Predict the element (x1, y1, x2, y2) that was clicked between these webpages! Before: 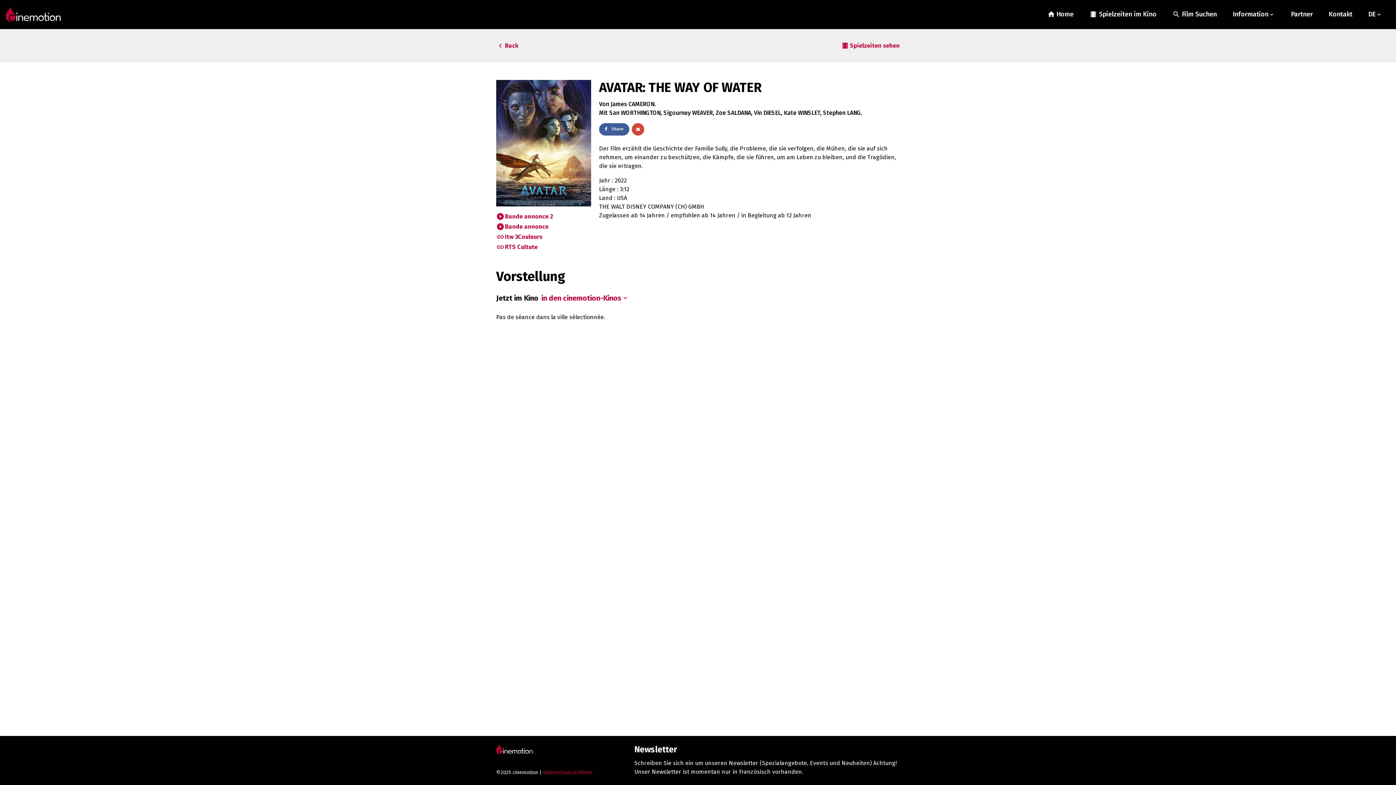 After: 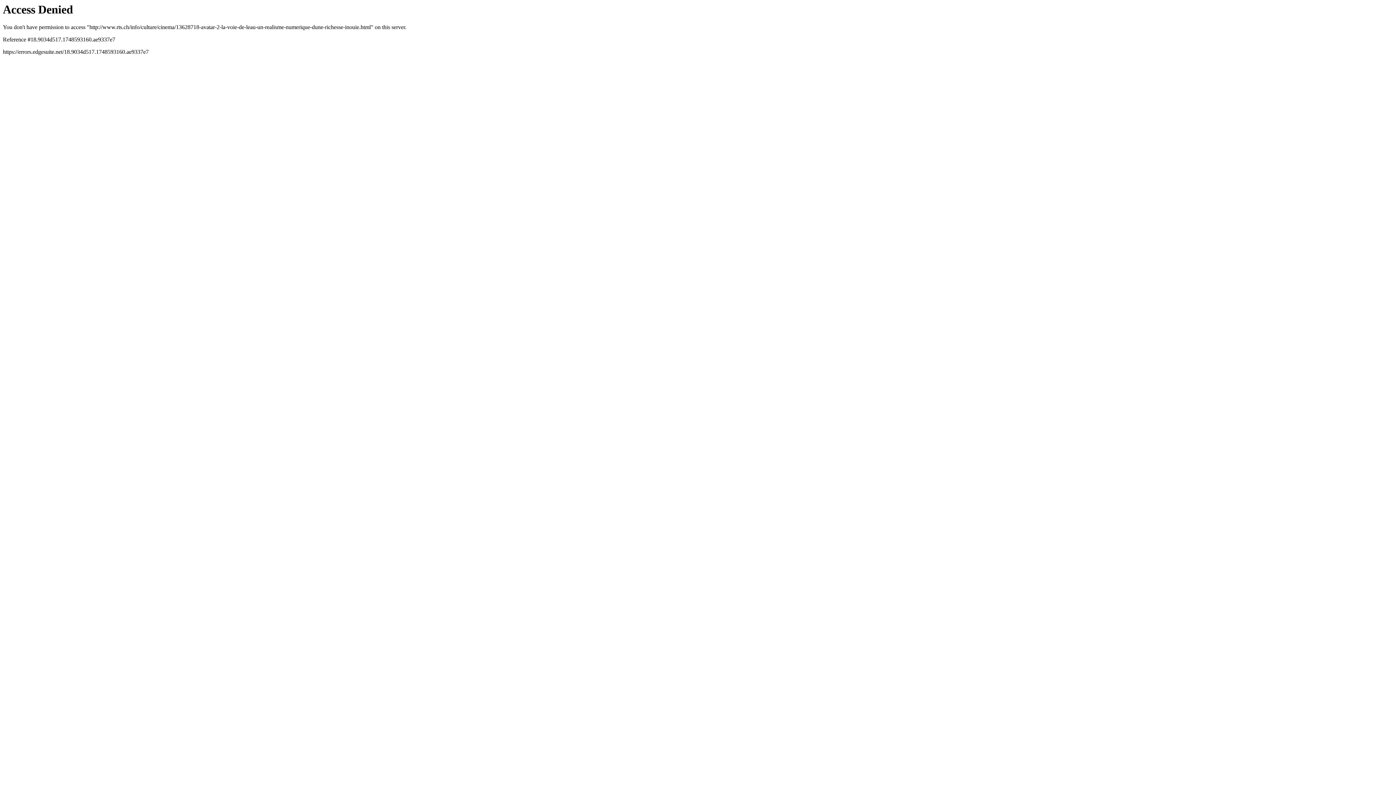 Action: label: RTS Cultute bbox: (496, 242, 537, 251)